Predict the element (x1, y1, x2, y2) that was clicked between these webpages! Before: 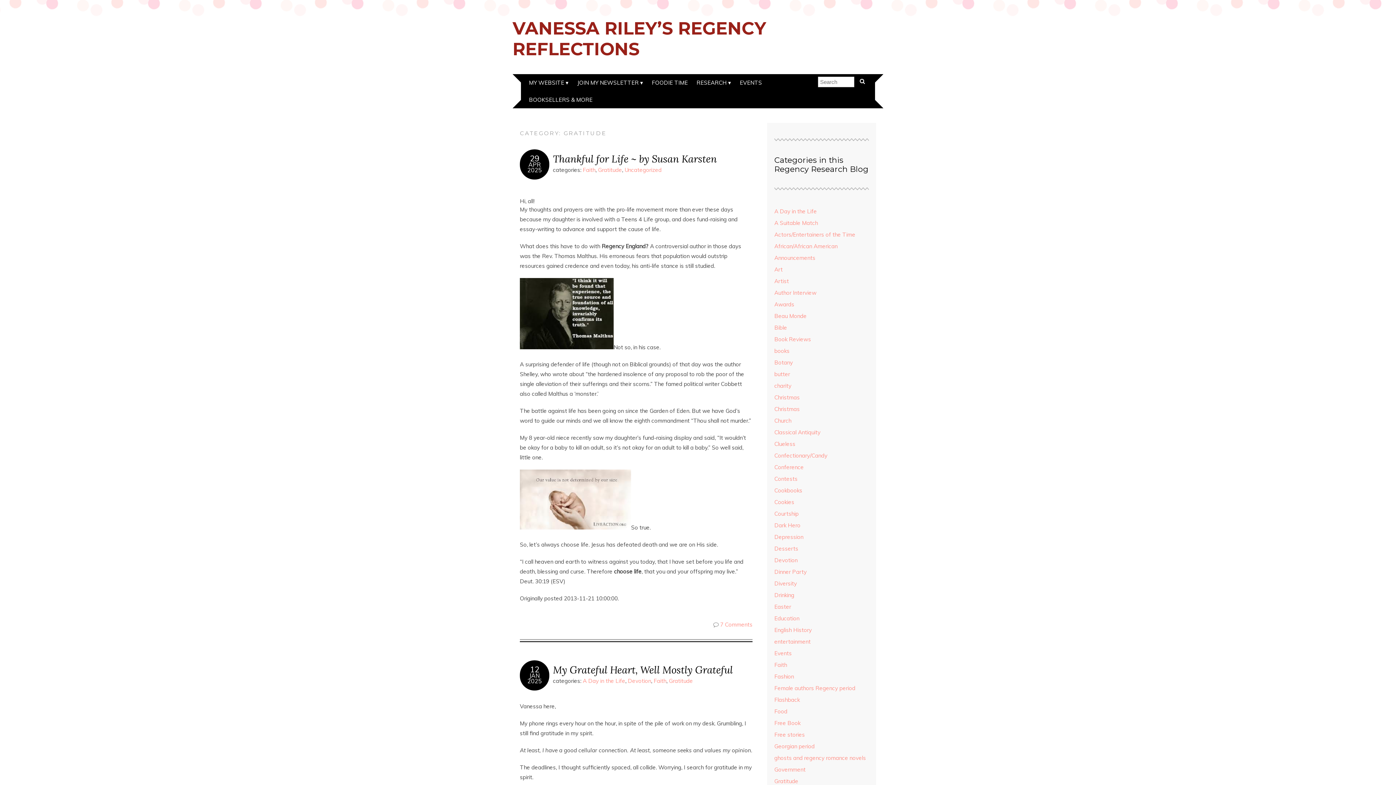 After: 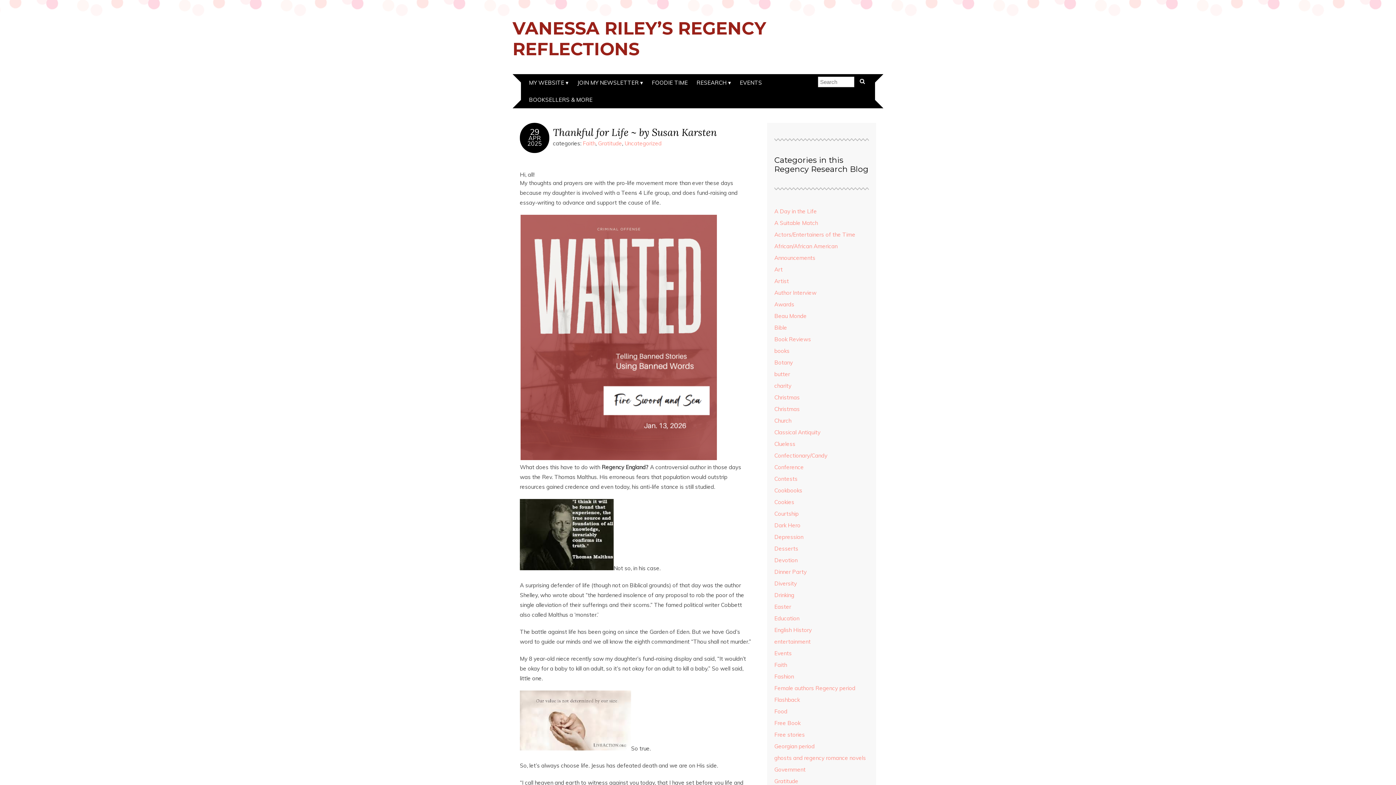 Action: label: Thankful for Life ~ by Susan Karsten bbox: (553, 152, 717, 165)